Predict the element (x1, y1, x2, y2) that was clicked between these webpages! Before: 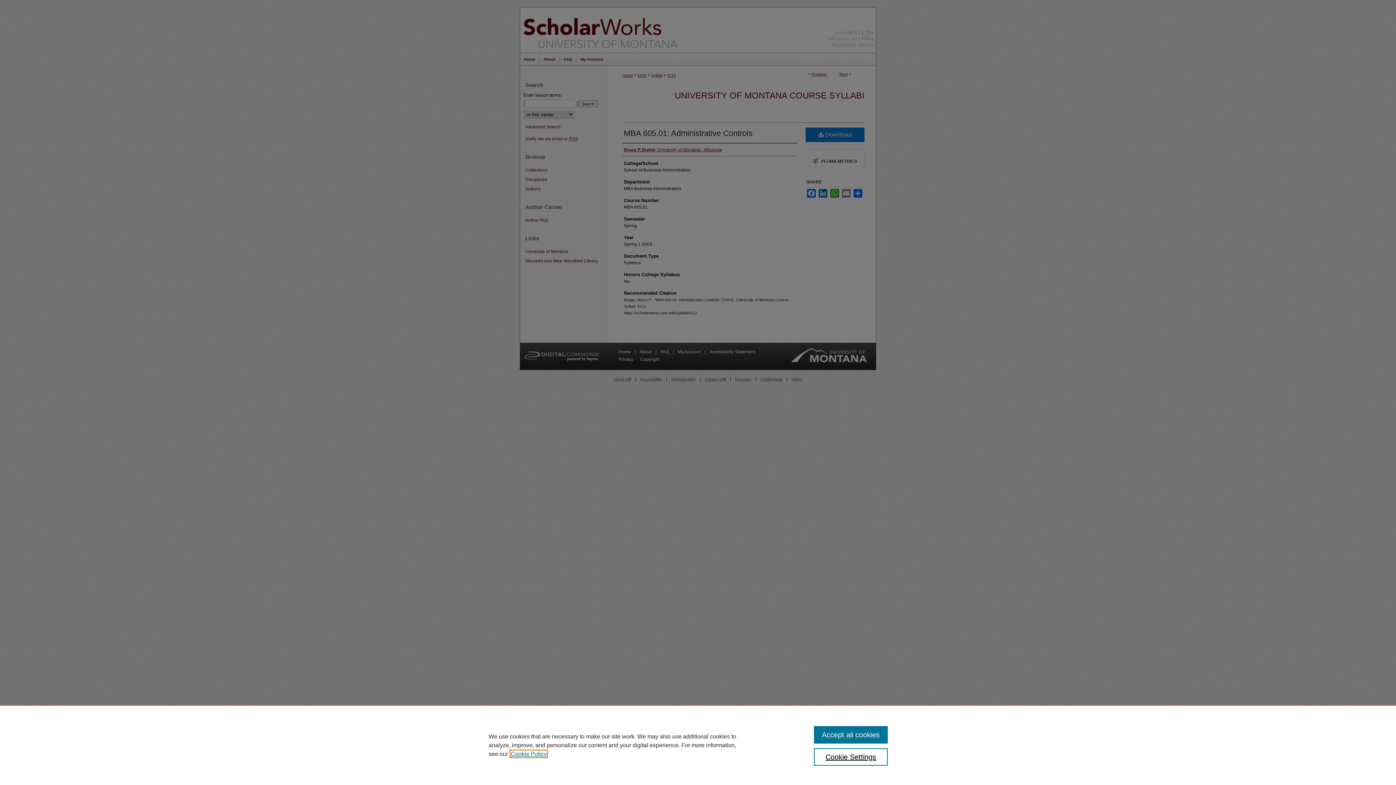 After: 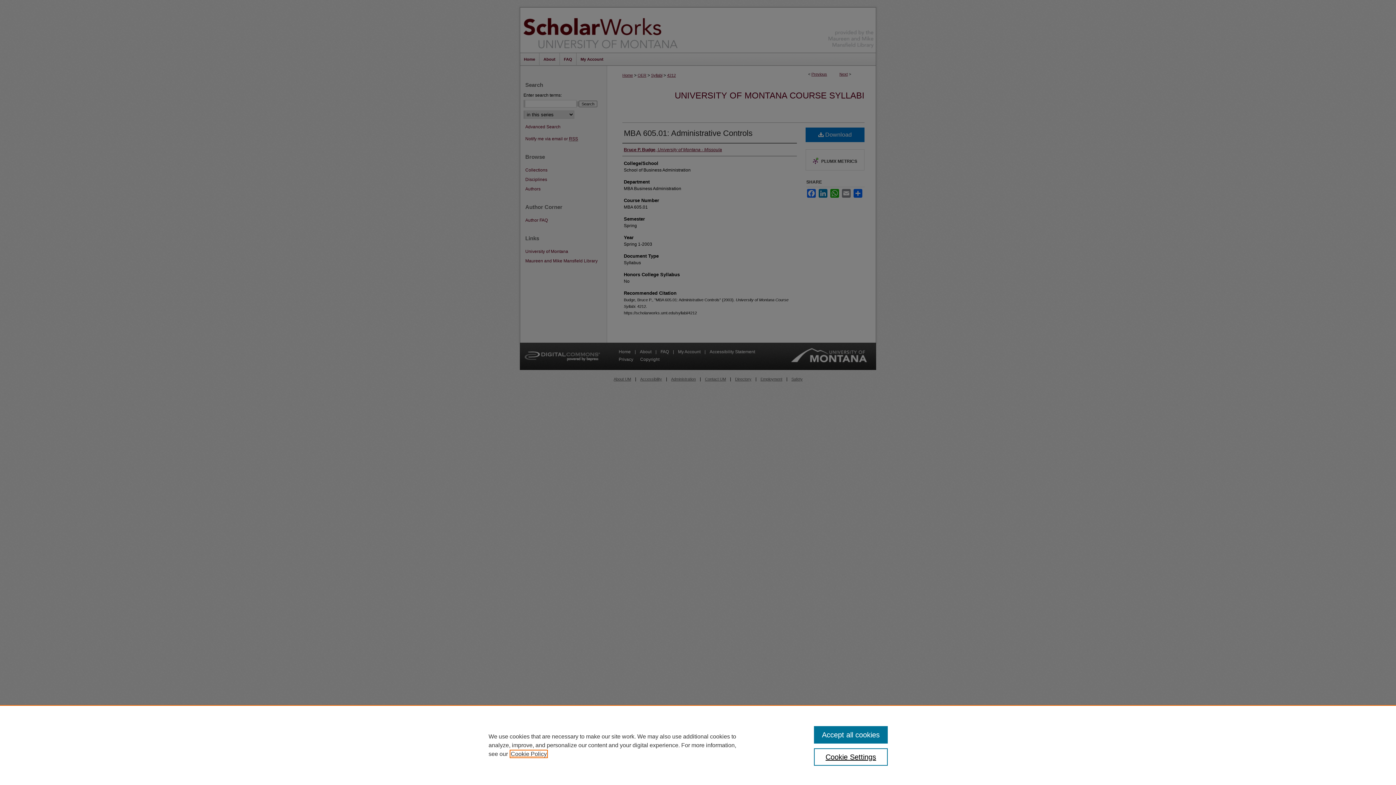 Action: label: , opens in a new tab bbox: (510, 751, 546, 757)